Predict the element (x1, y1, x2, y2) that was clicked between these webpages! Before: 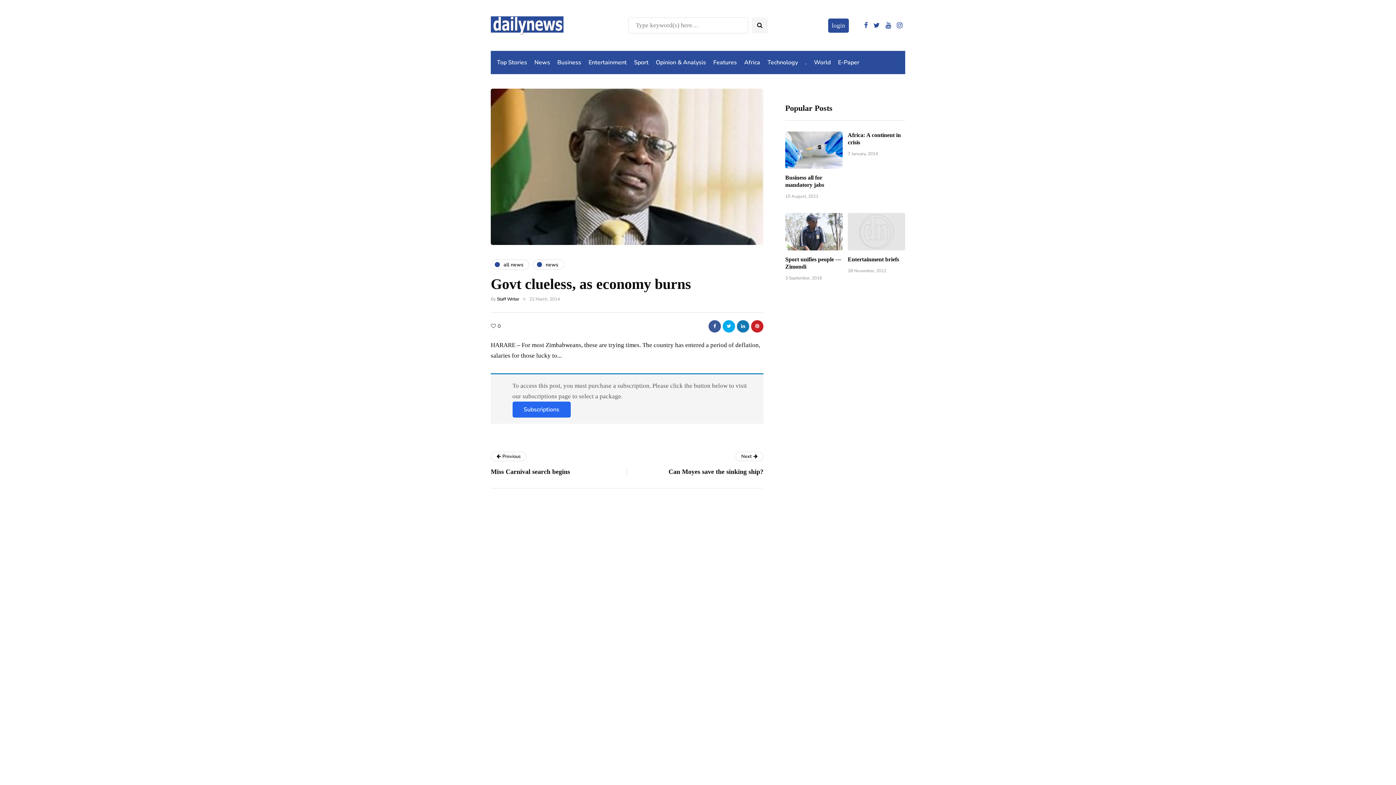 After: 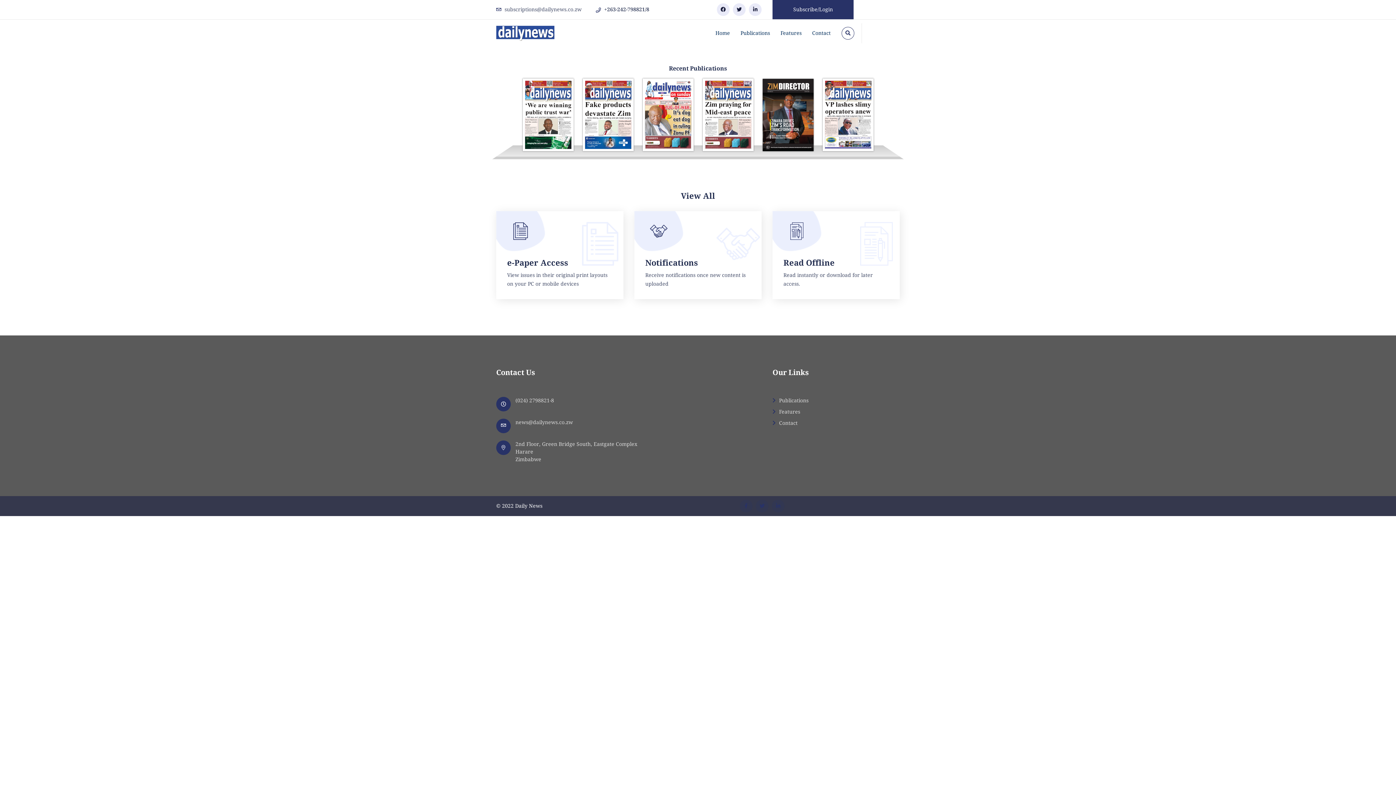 Action: bbox: (834, 54, 863, 70) label: E-Paper